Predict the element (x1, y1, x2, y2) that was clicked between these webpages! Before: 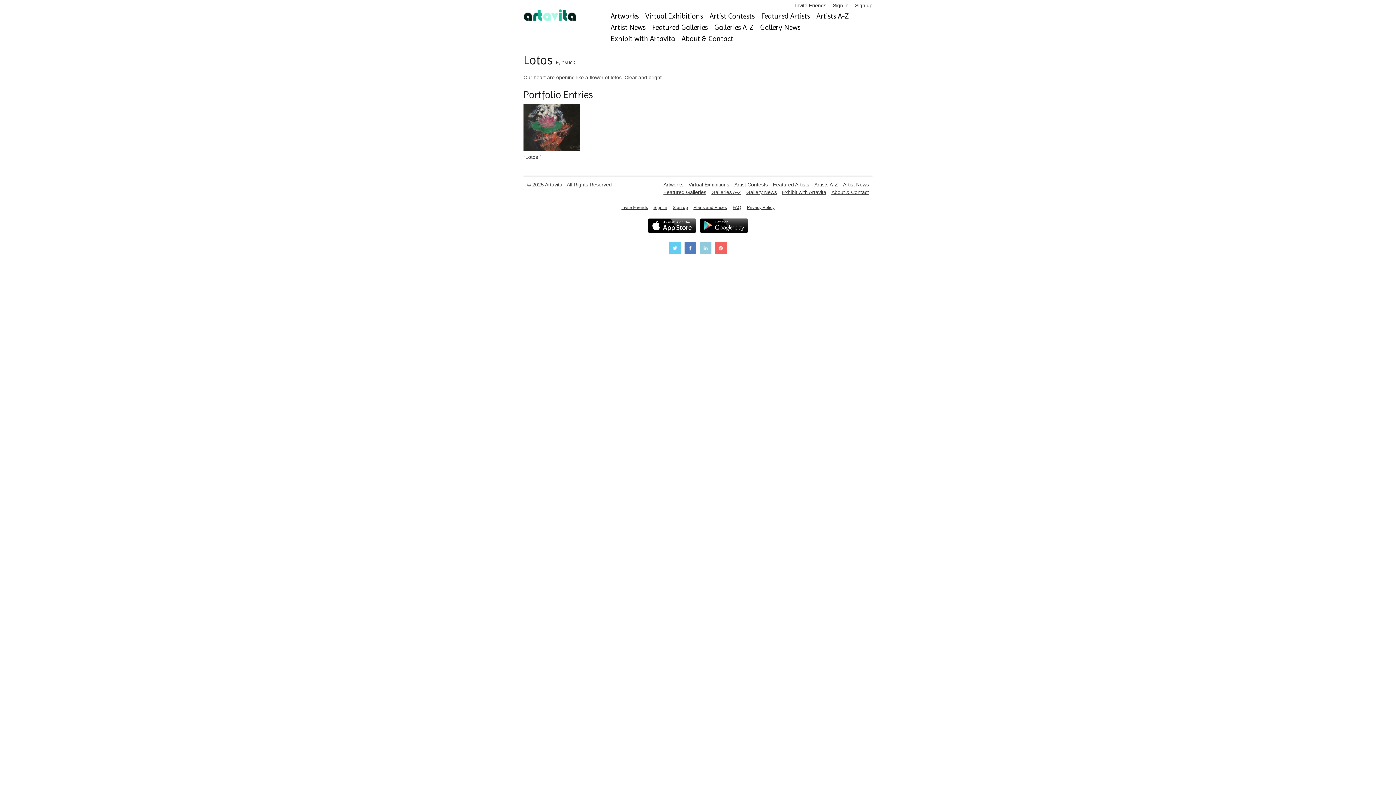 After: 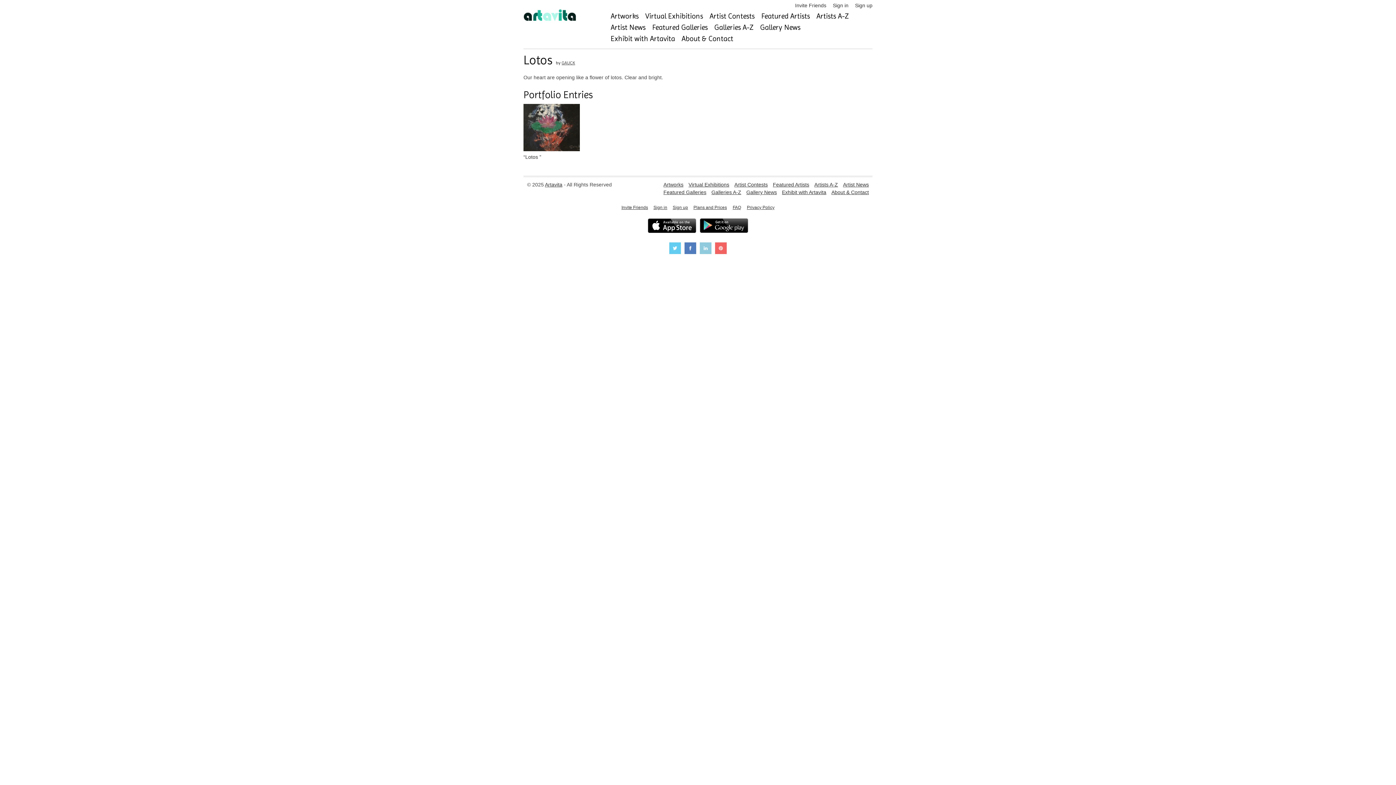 Action: bbox: (700, 218, 748, 235)